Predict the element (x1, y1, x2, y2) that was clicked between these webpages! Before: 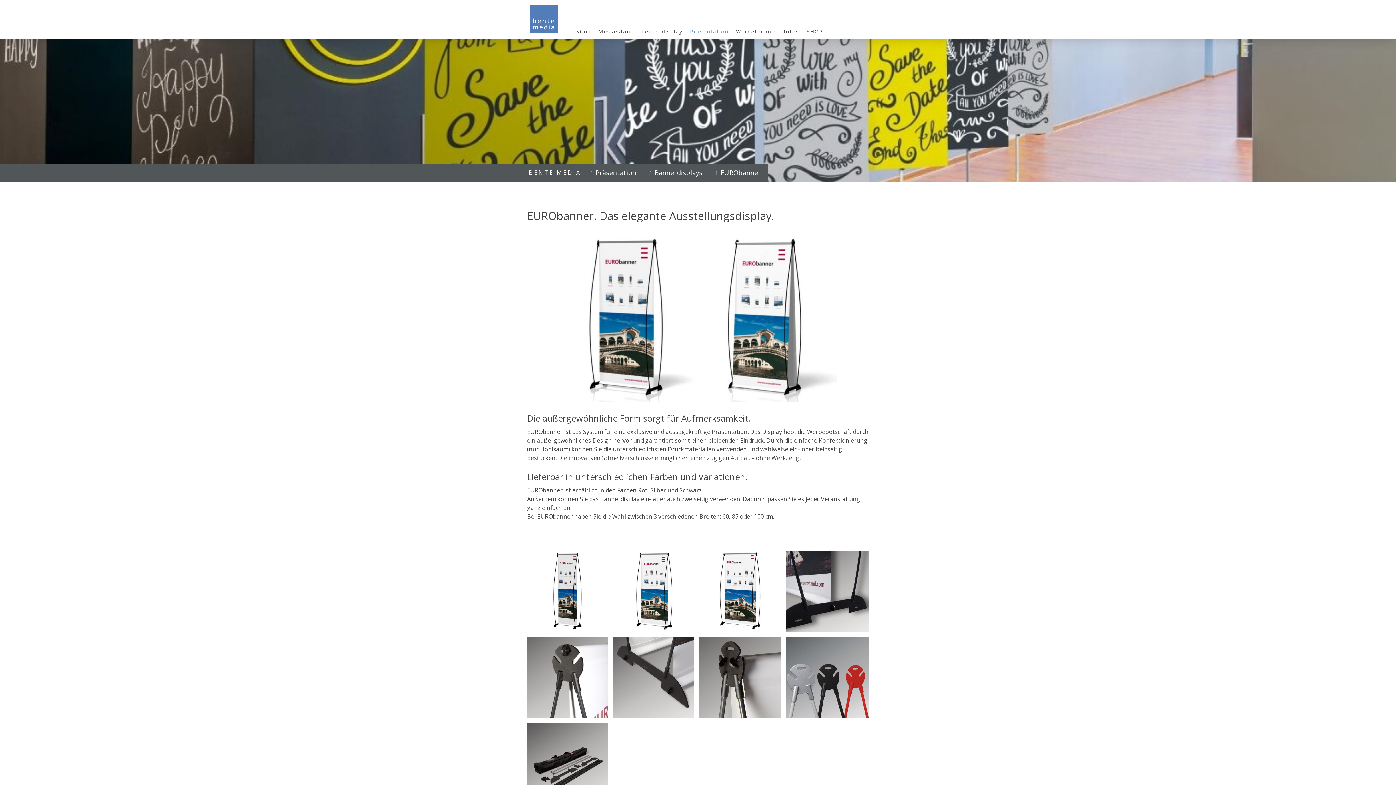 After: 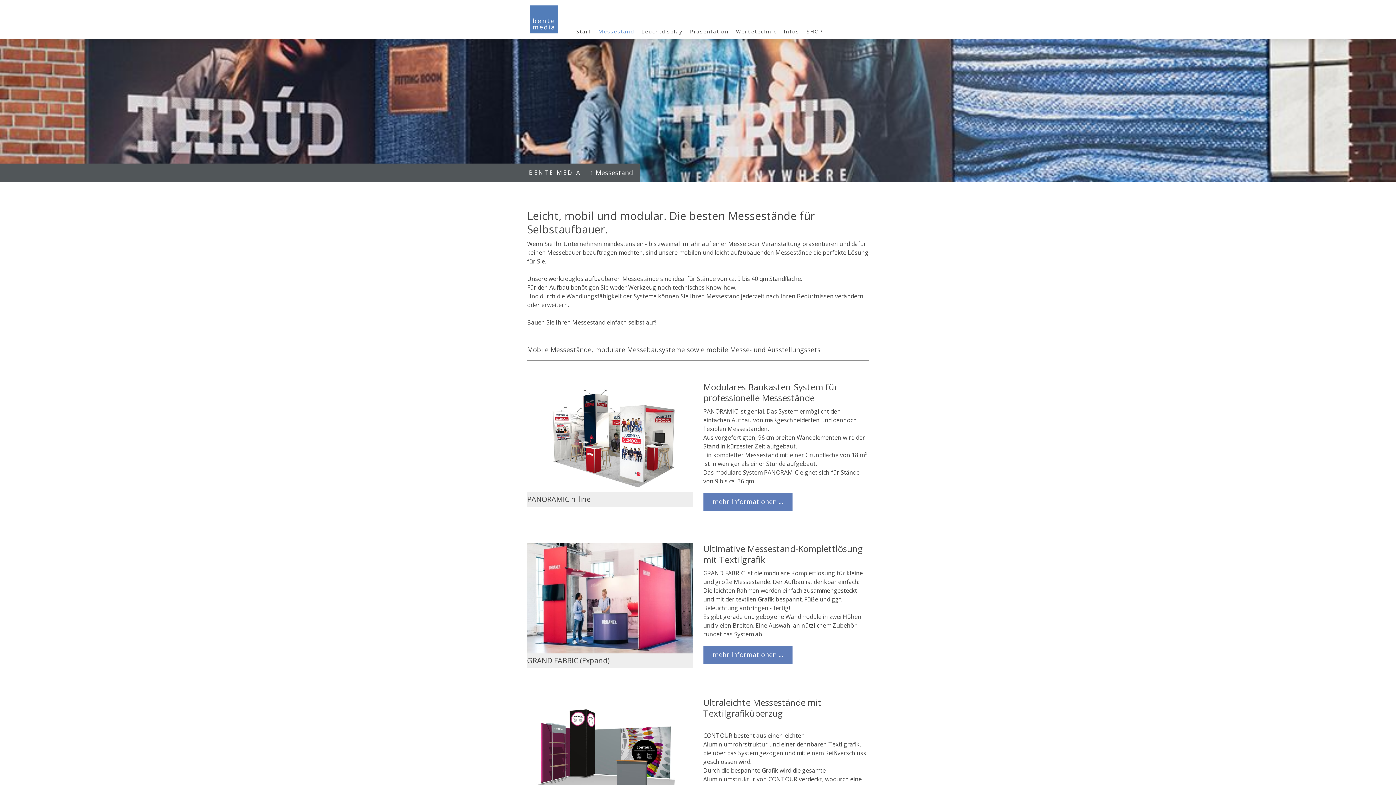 Action: bbox: (594, 24, 637, 38) label: Messestand